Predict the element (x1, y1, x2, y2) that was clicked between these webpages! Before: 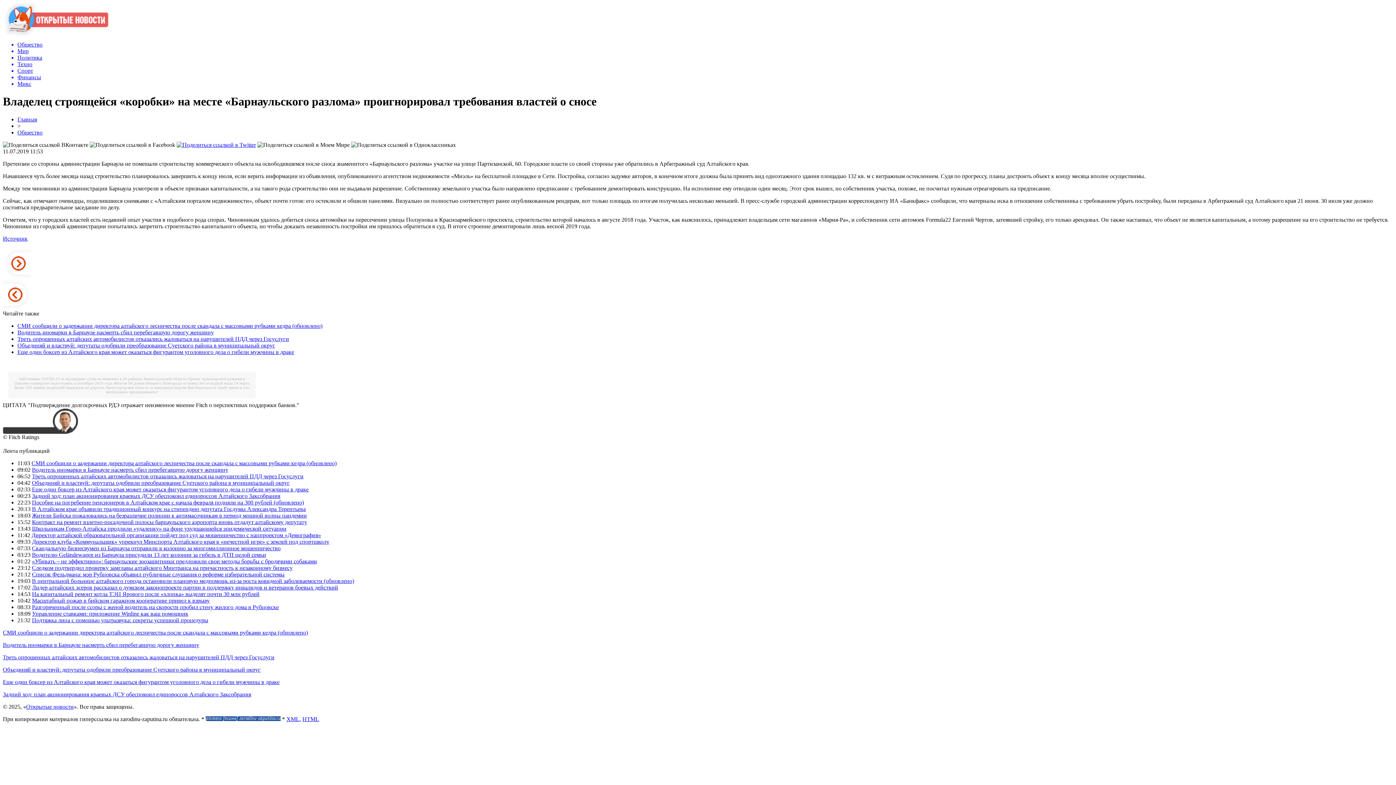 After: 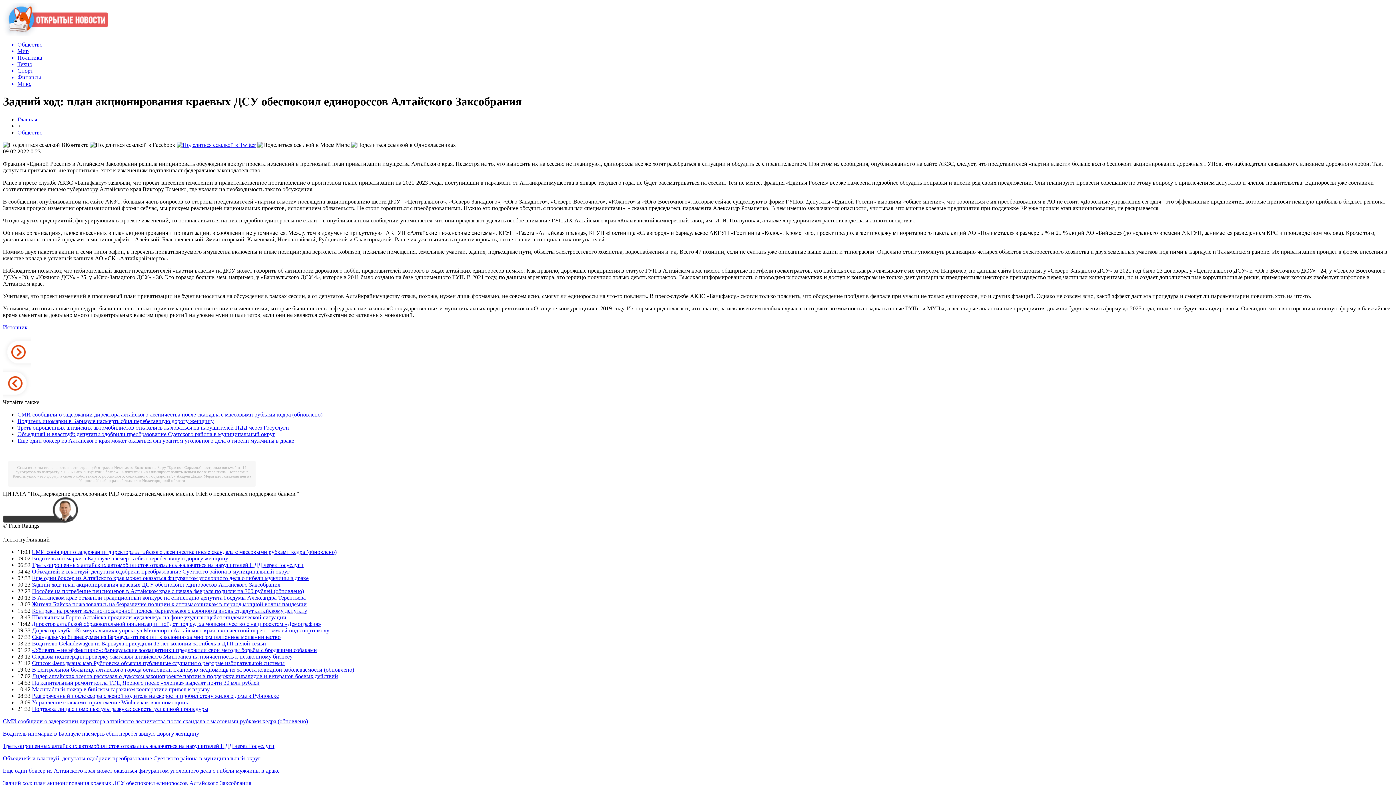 Action: bbox: (32, 493, 280, 499) label: Задний ход: план акционирования краевых ДСУ обеспокоил единороссов Алтайского Заксобрания